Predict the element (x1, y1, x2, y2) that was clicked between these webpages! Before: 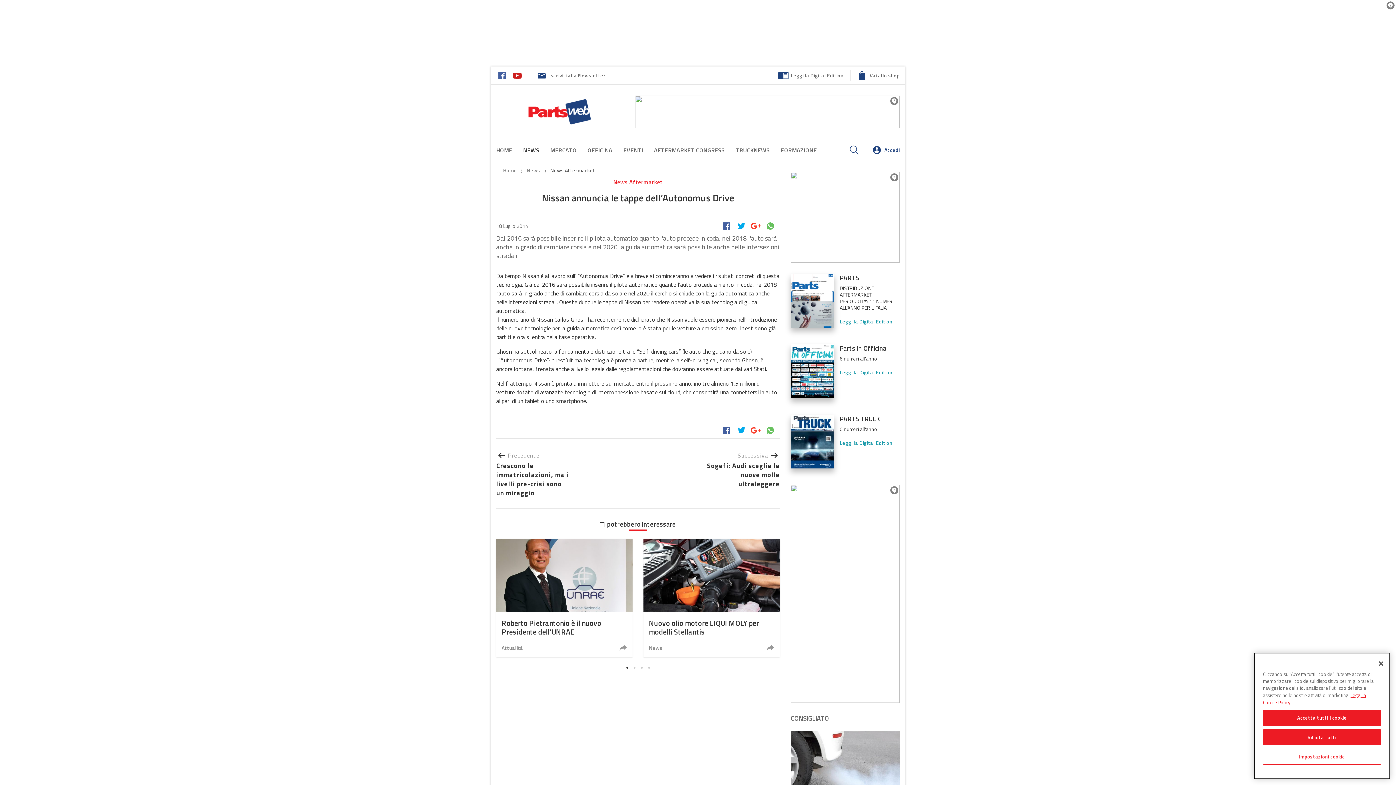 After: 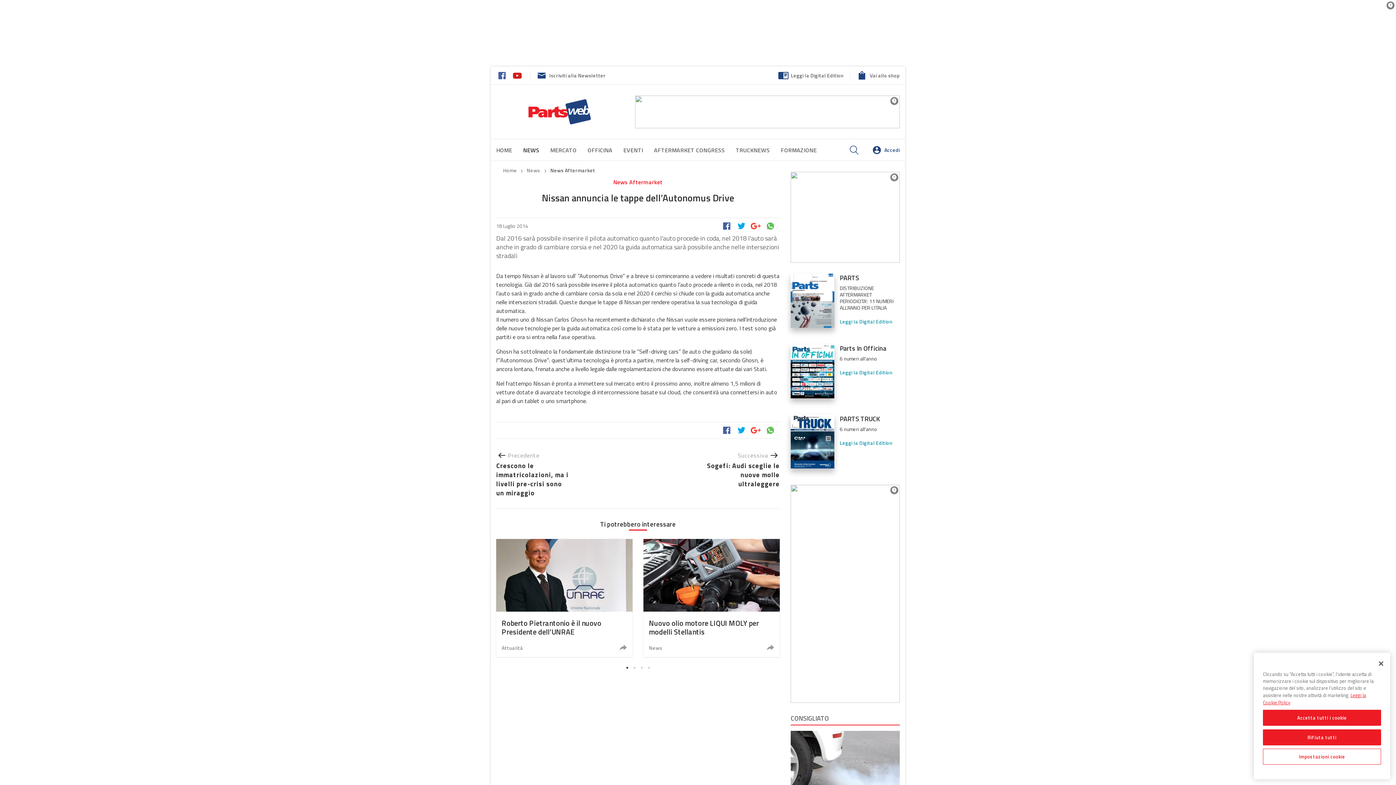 Action: bbox: (790, 172, 900, 262)